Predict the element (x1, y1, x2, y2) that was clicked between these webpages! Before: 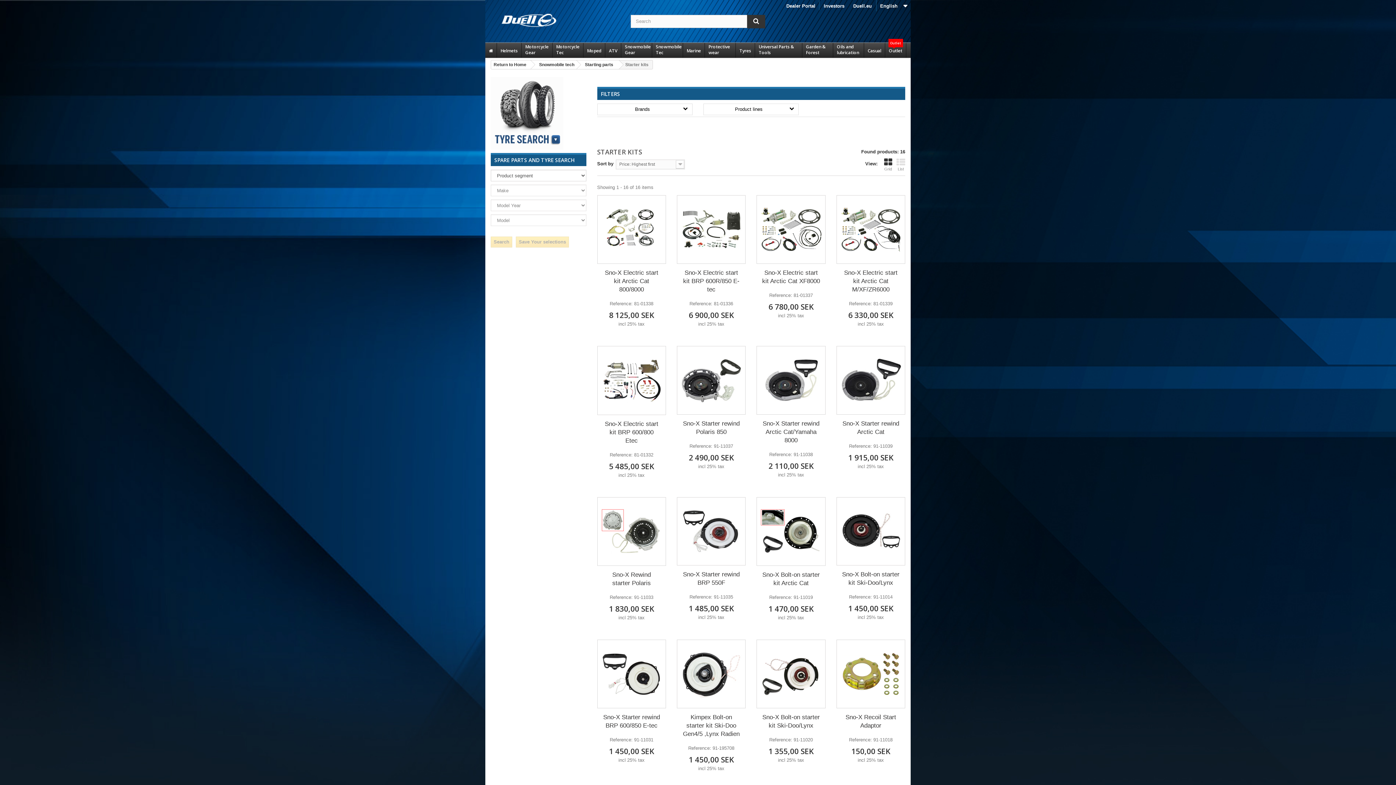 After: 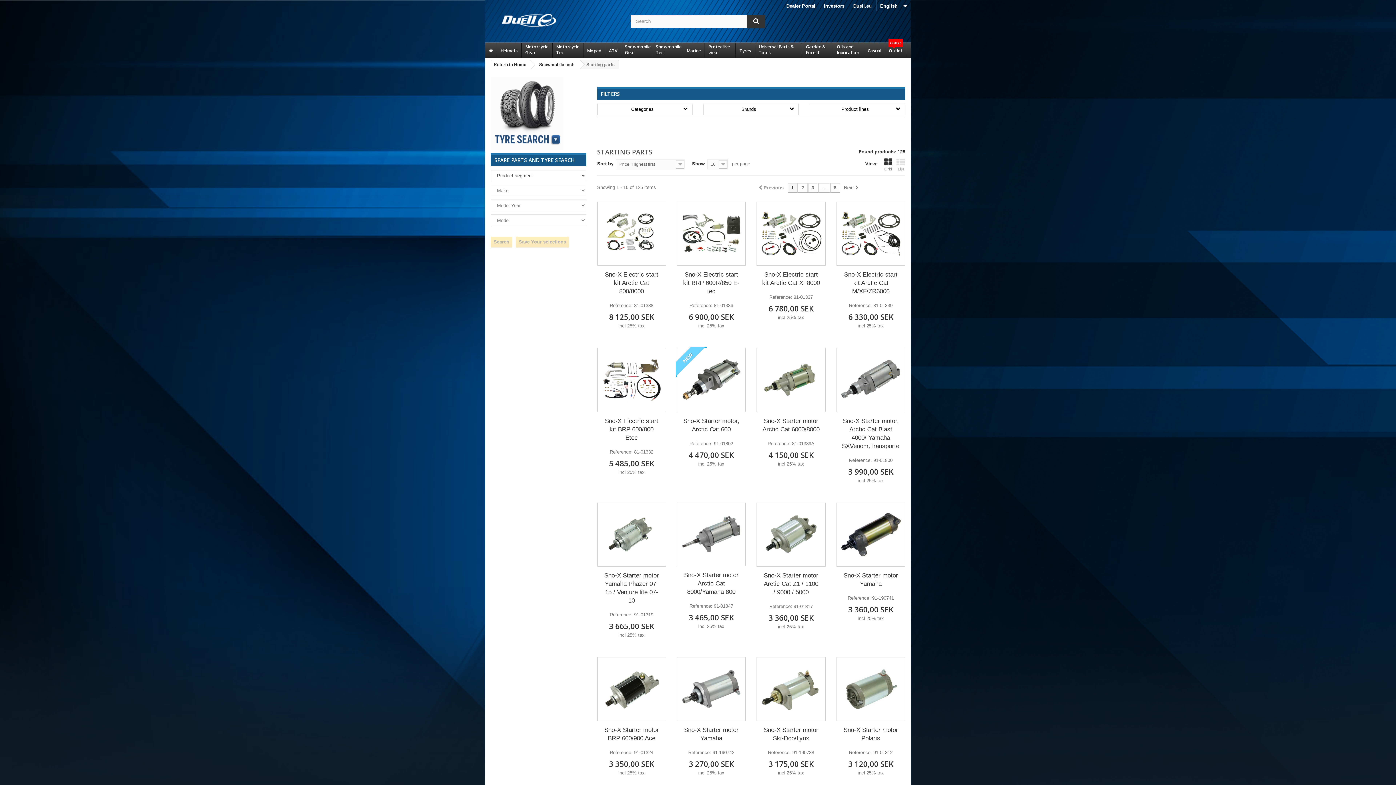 Action: label: Starting parts bbox: (577, 60, 618, 69)